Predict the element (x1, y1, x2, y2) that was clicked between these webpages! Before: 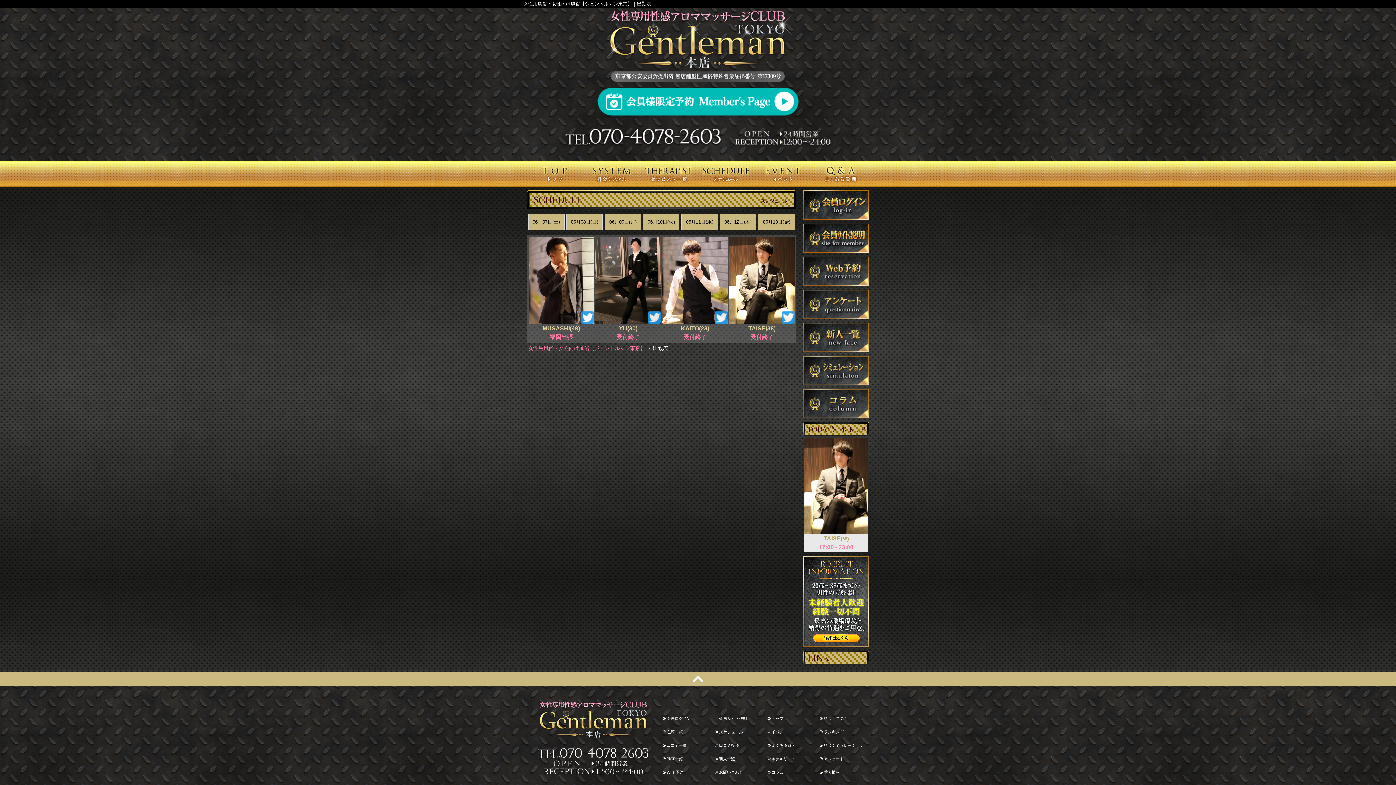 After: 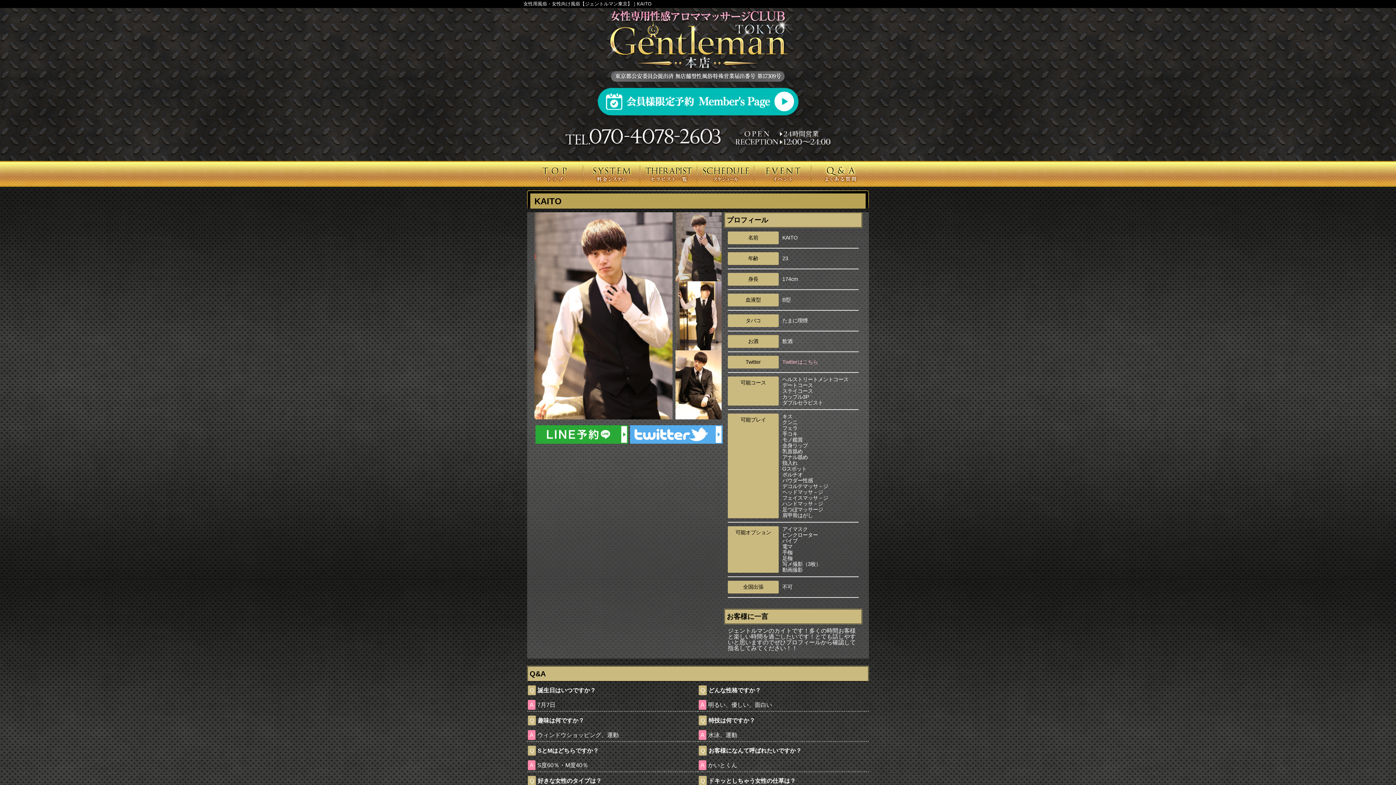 Action: bbox: (662, 237, 728, 342) label: KAITO(23)
受付終了